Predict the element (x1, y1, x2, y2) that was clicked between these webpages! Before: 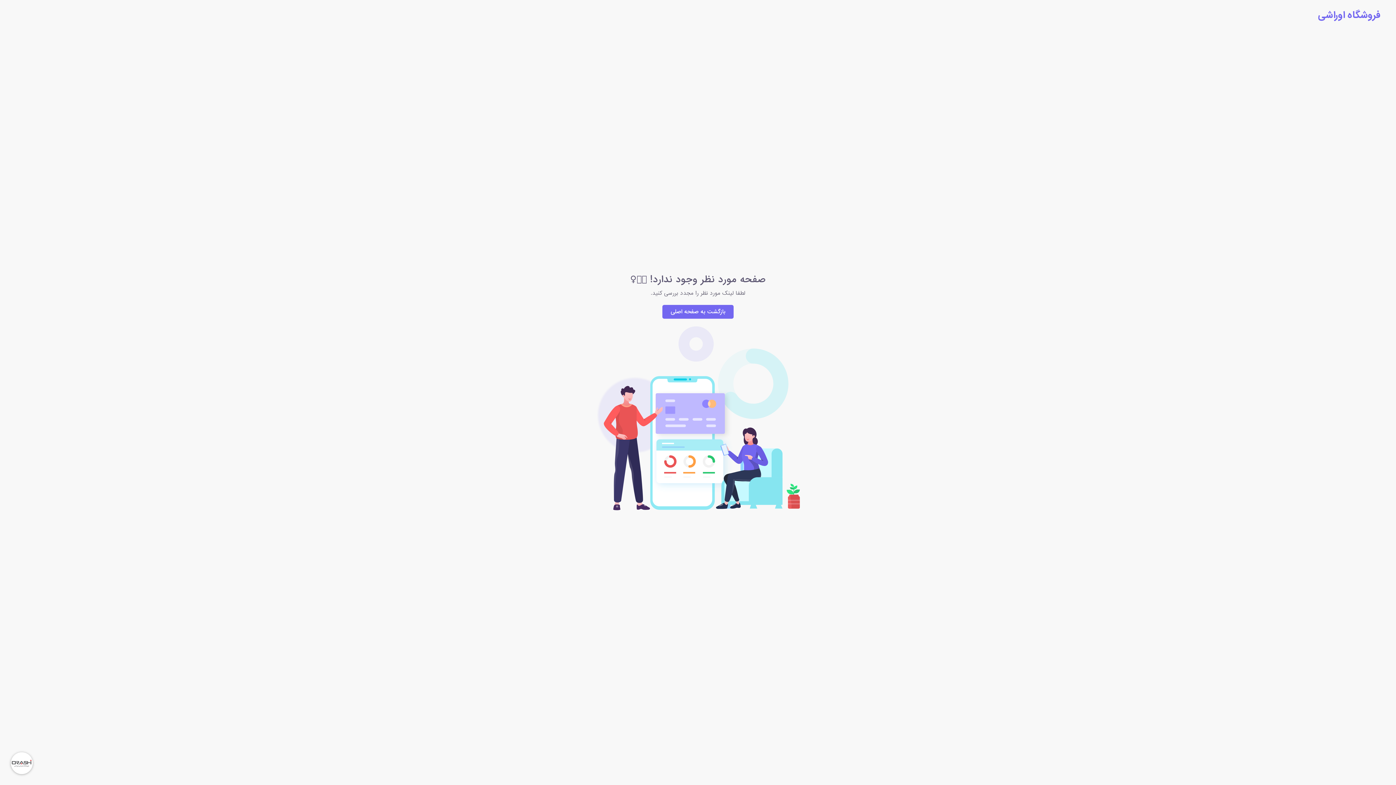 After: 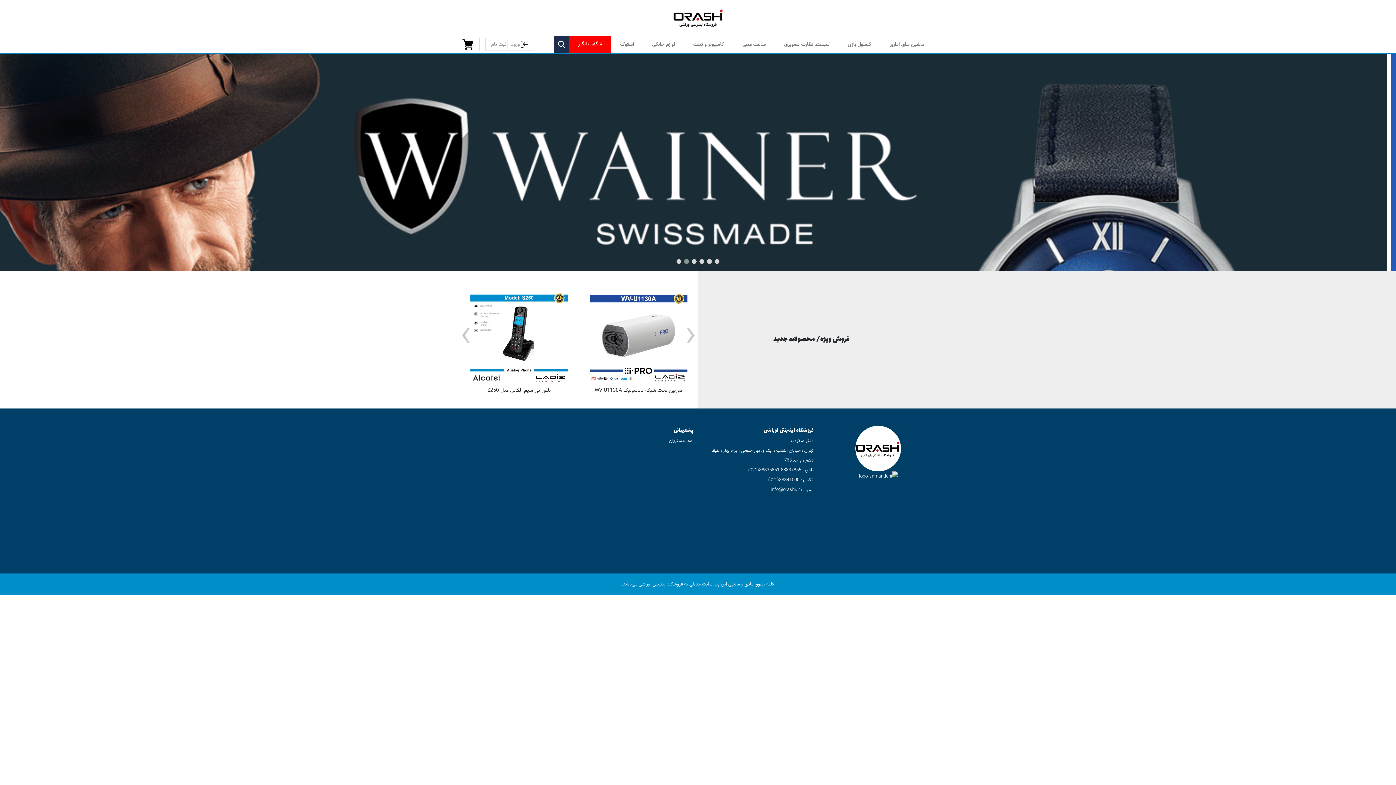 Action: bbox: (1318, 10, 1386, 22) label: فروشگاه اوراشی